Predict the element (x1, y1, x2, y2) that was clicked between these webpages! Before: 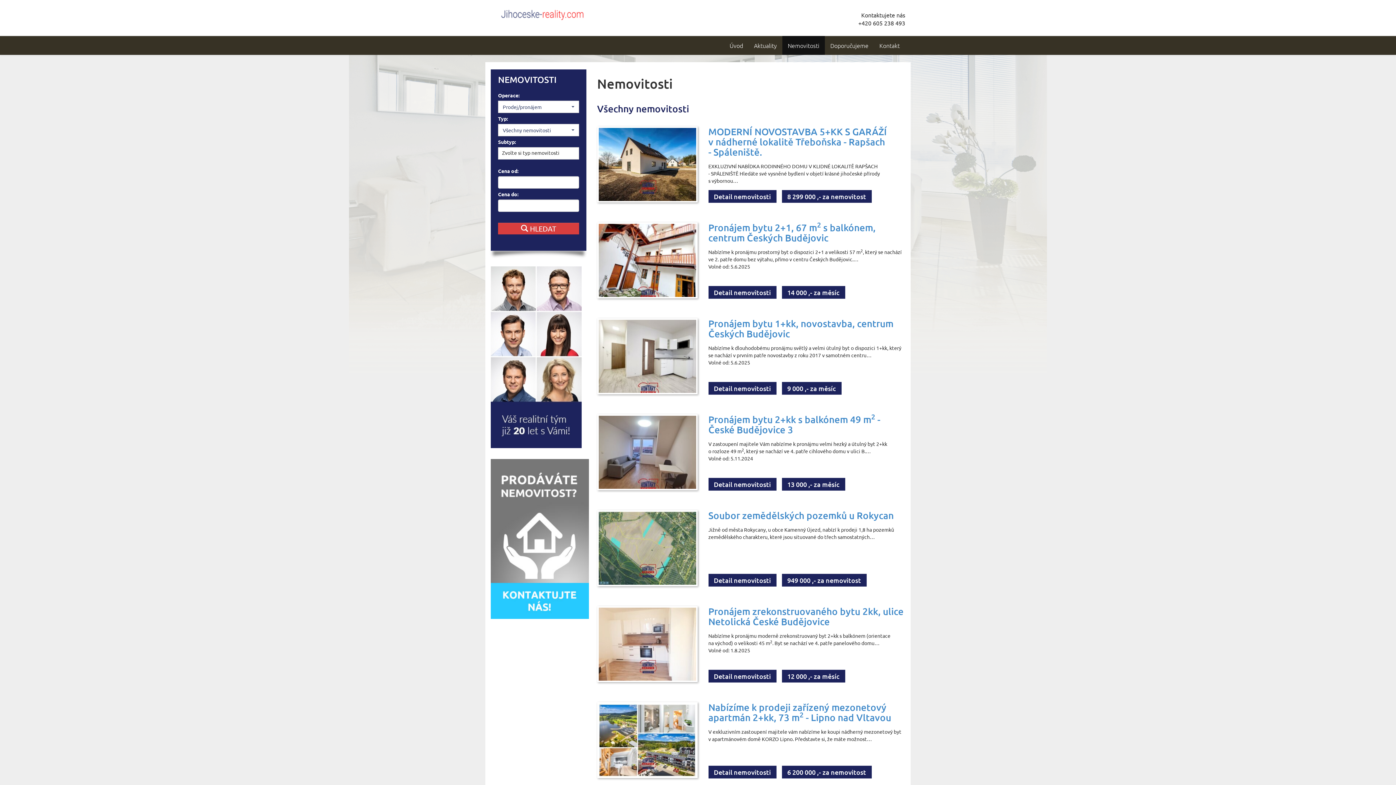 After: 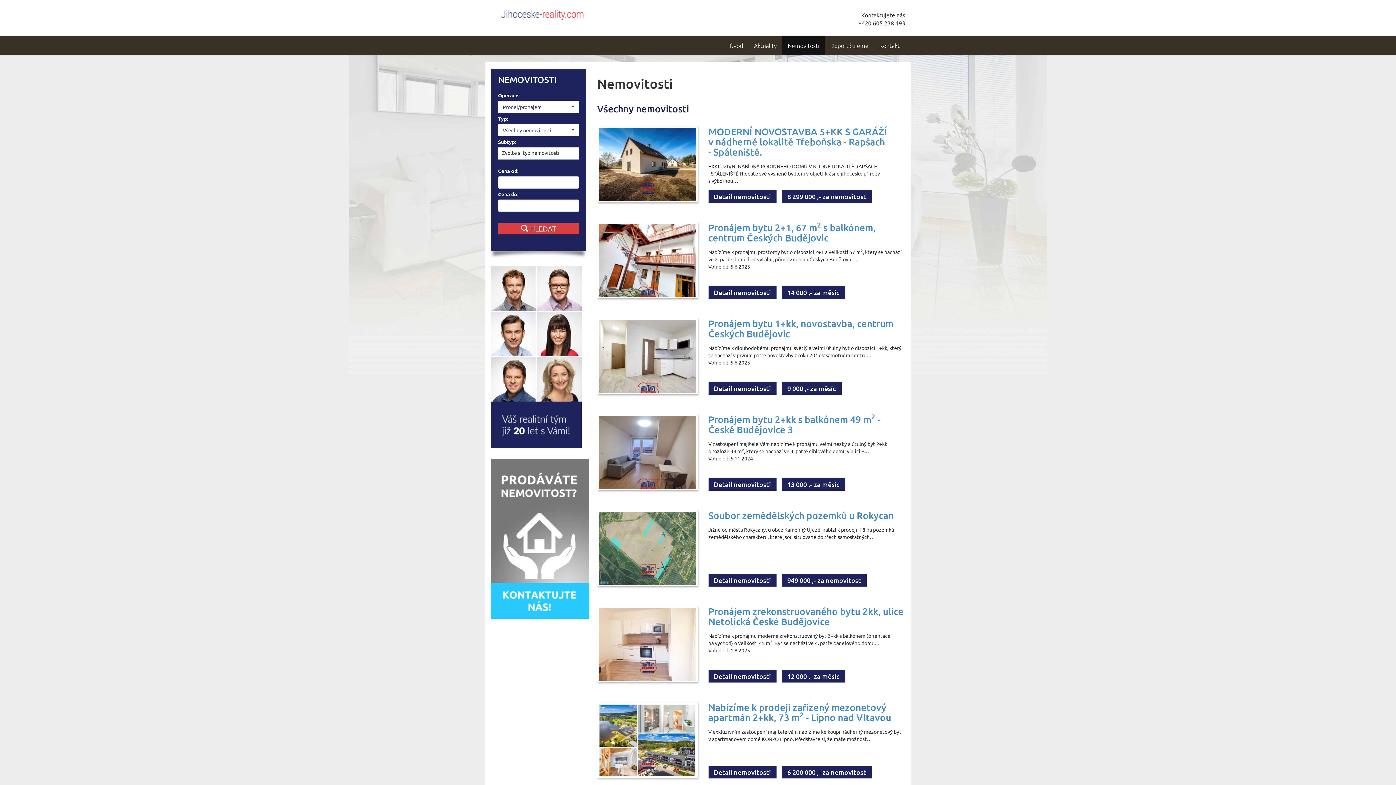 Action: label:  HLEDAT bbox: (498, 222, 579, 234)